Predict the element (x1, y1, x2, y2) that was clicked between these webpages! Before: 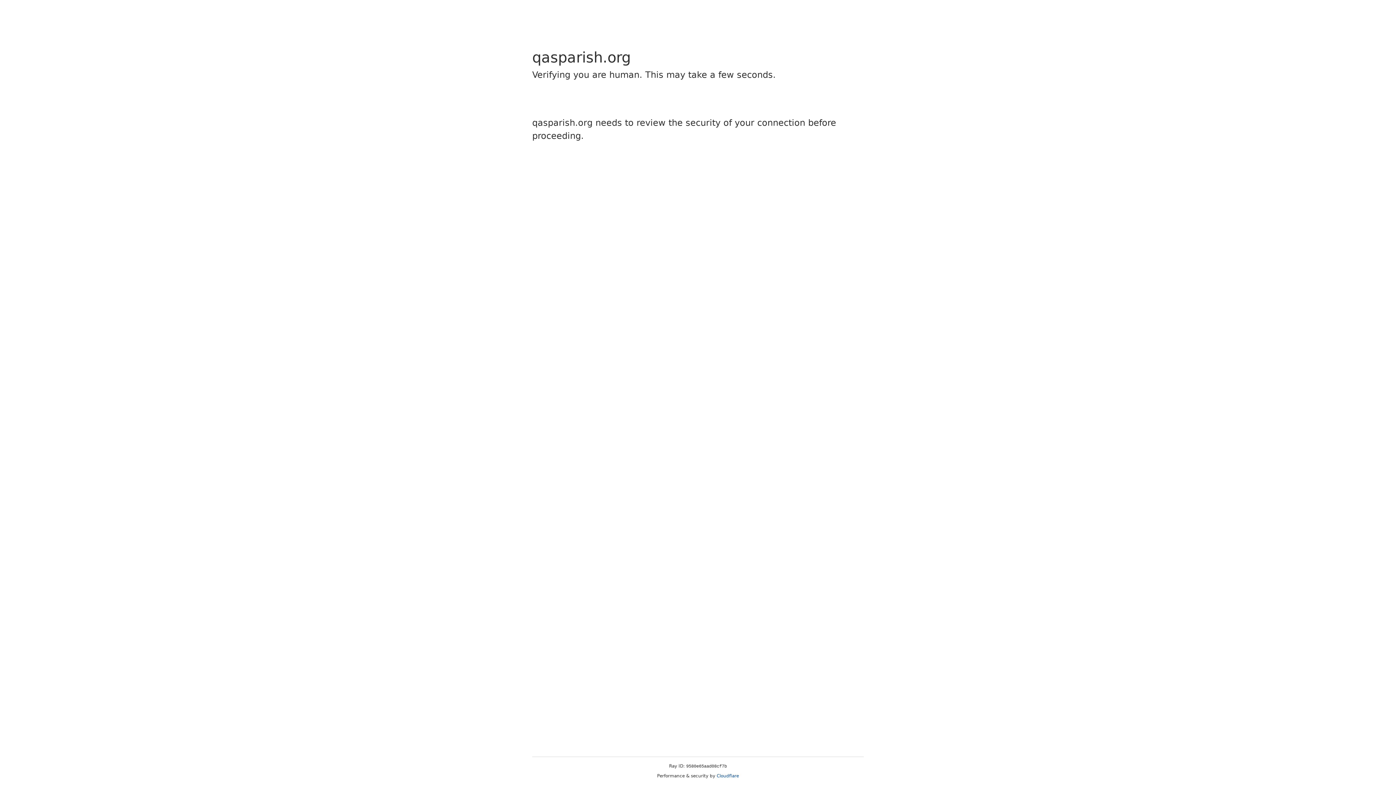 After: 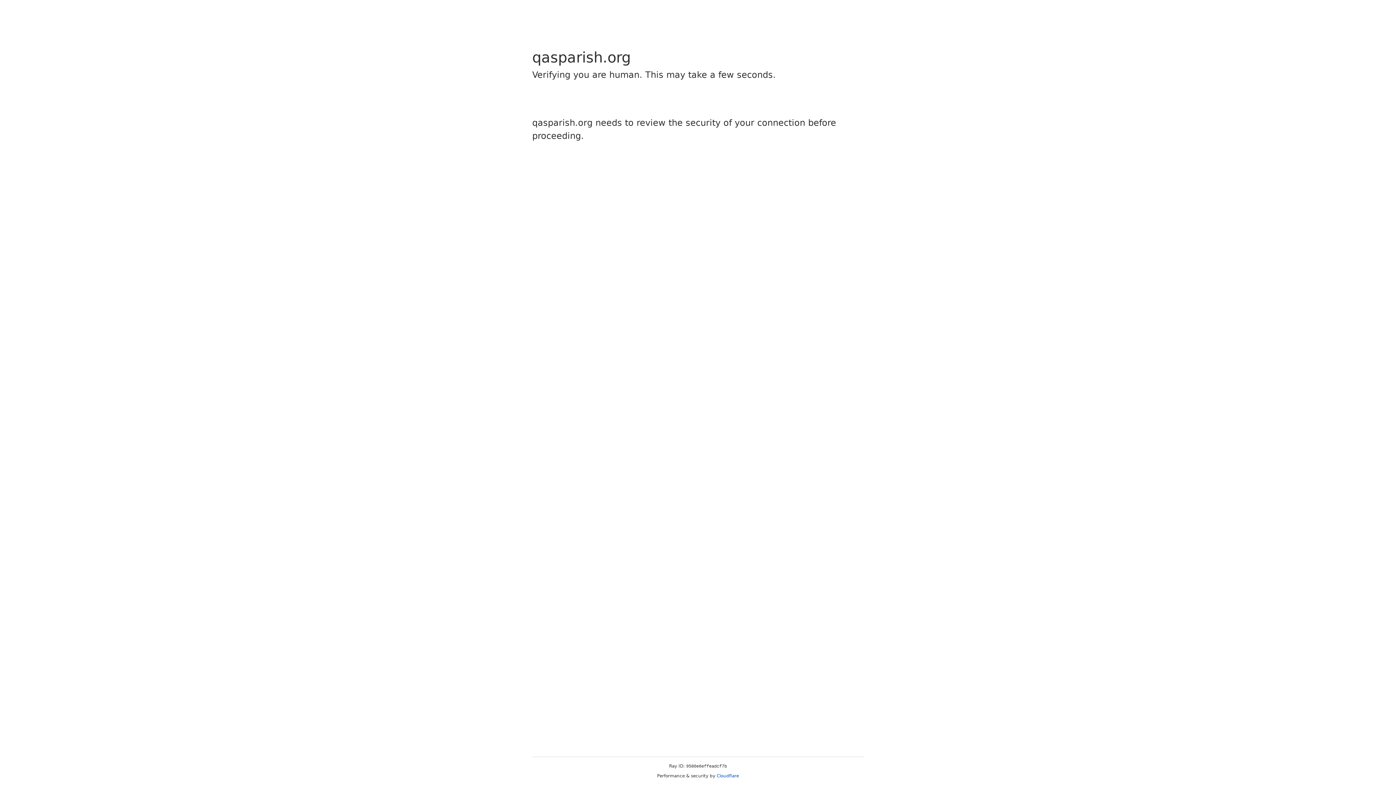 Action: label: Cloudflare bbox: (716, 773, 739, 778)